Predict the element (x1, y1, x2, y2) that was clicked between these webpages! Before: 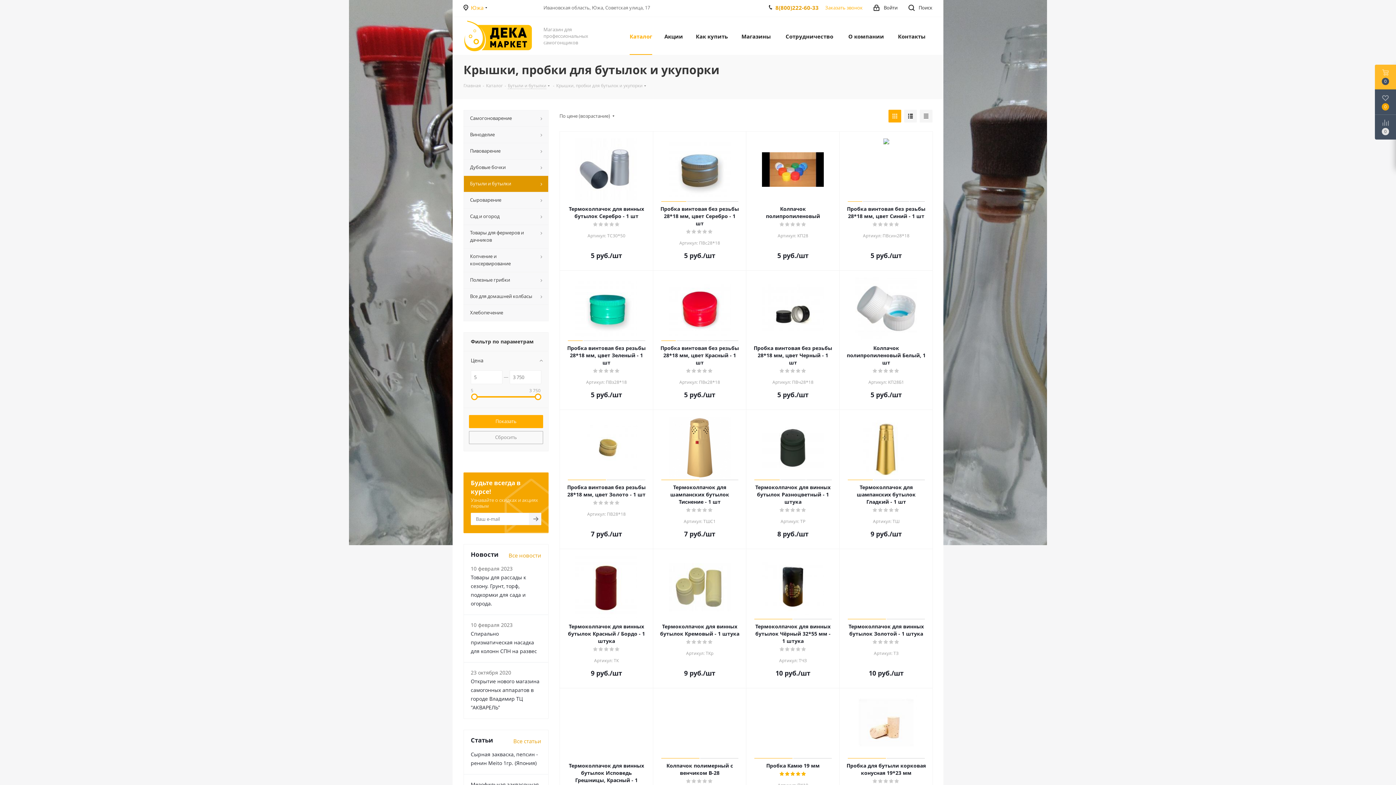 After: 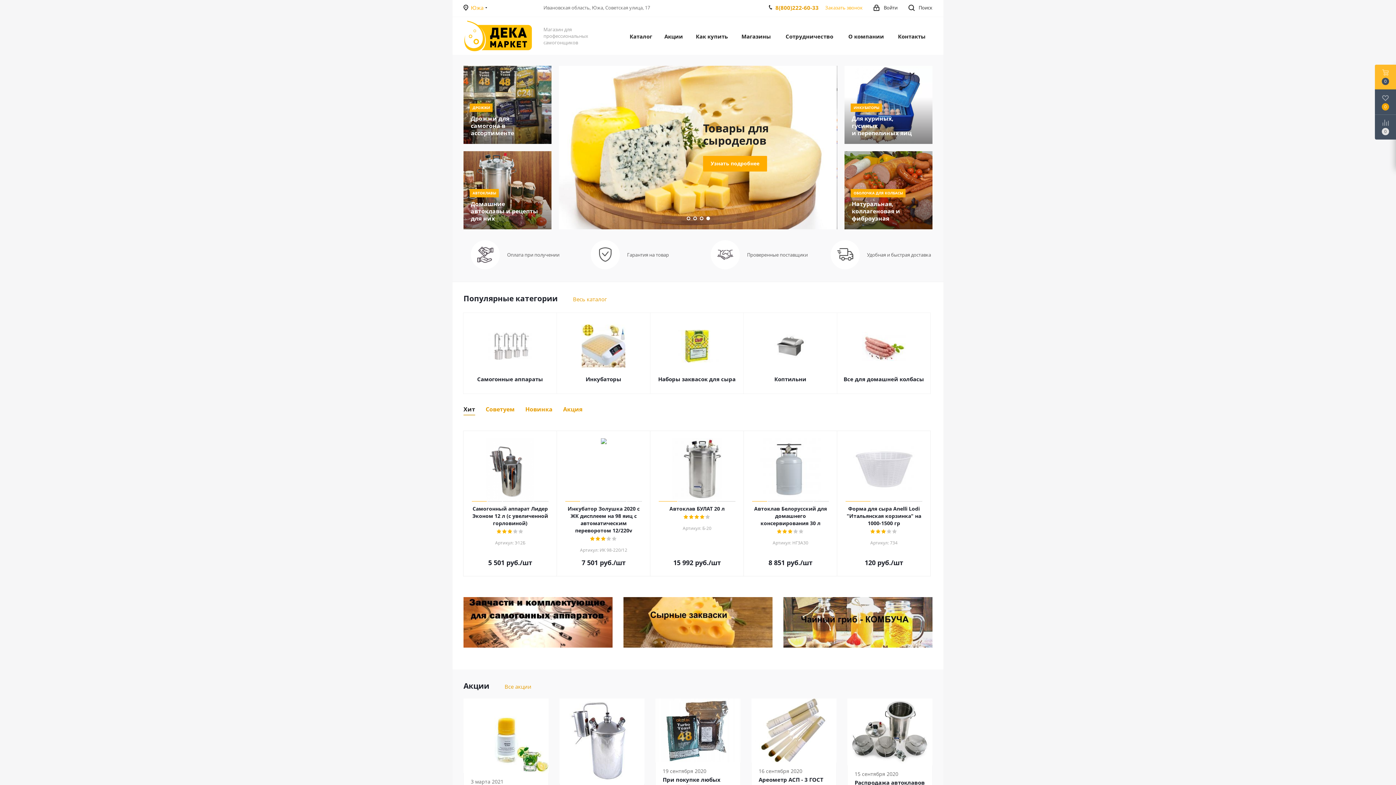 Action: bbox: (463, 31, 532, 38)